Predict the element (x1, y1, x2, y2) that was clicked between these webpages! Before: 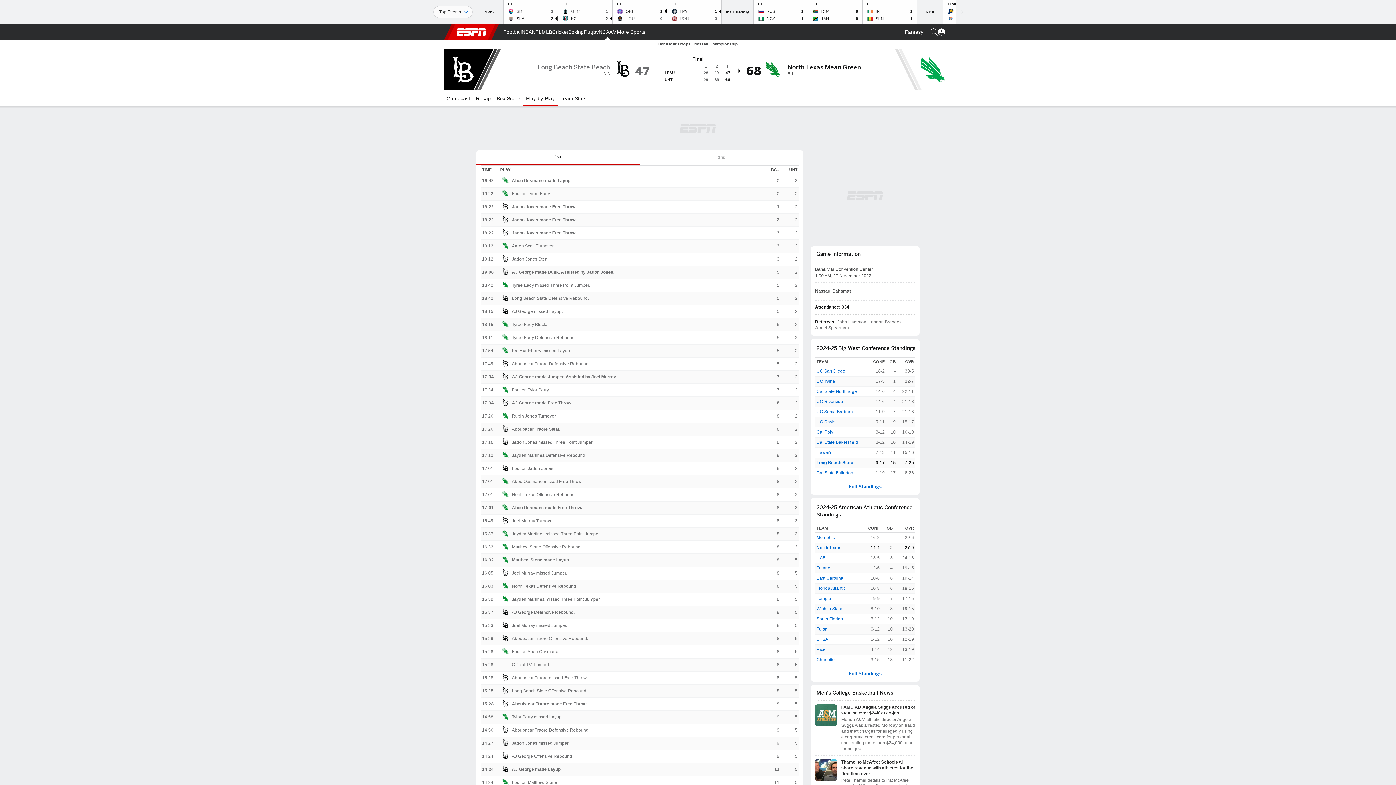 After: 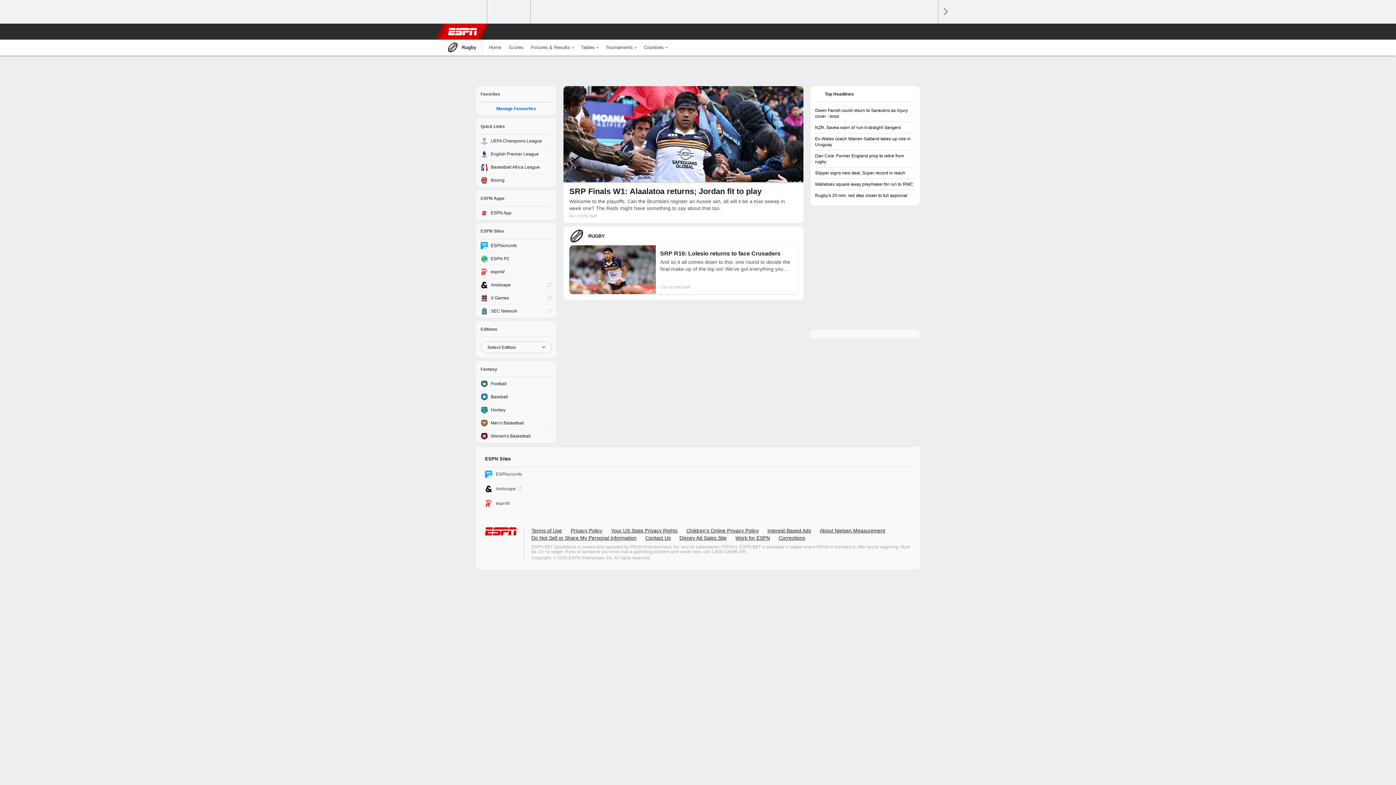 Action: label: ESPN Rugby Home Page bbox: (584, 24, 598, 40)